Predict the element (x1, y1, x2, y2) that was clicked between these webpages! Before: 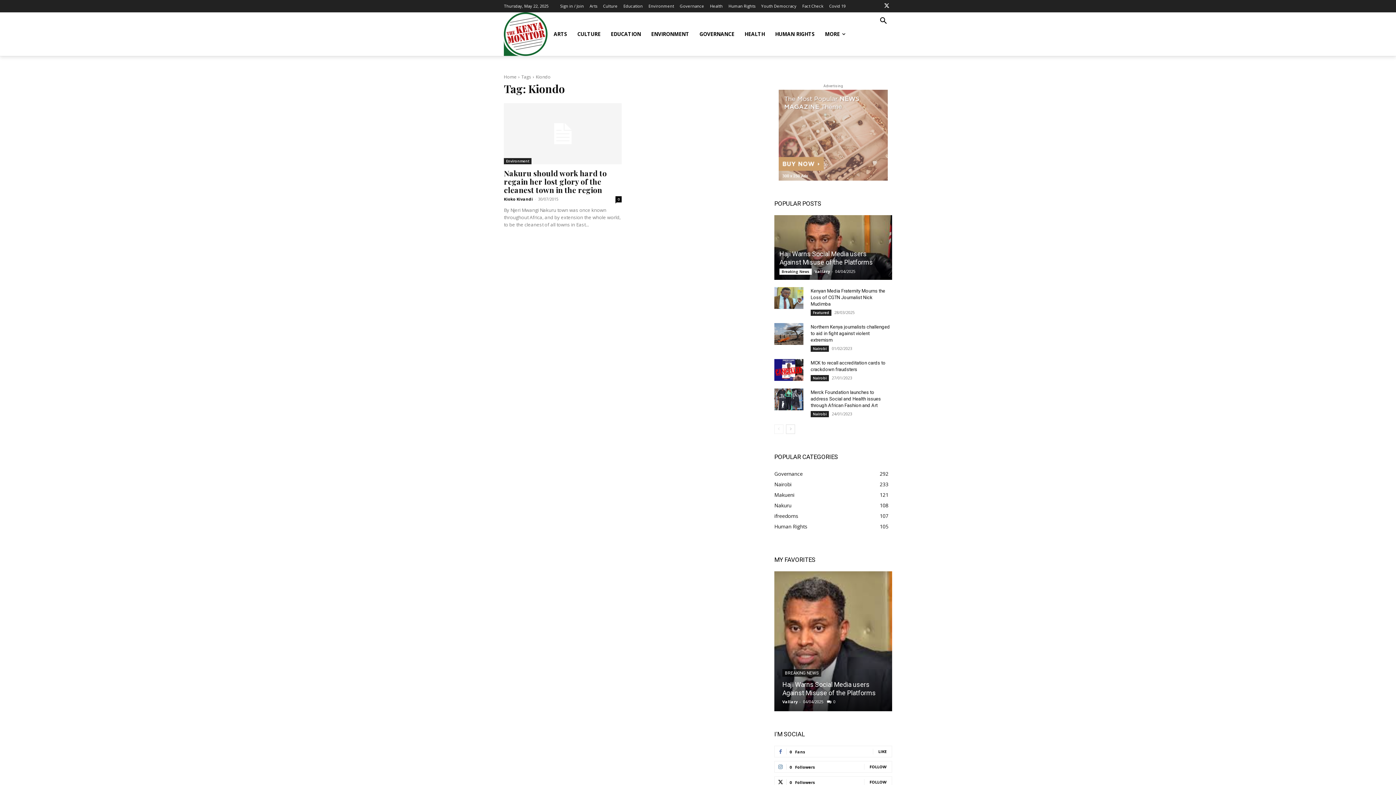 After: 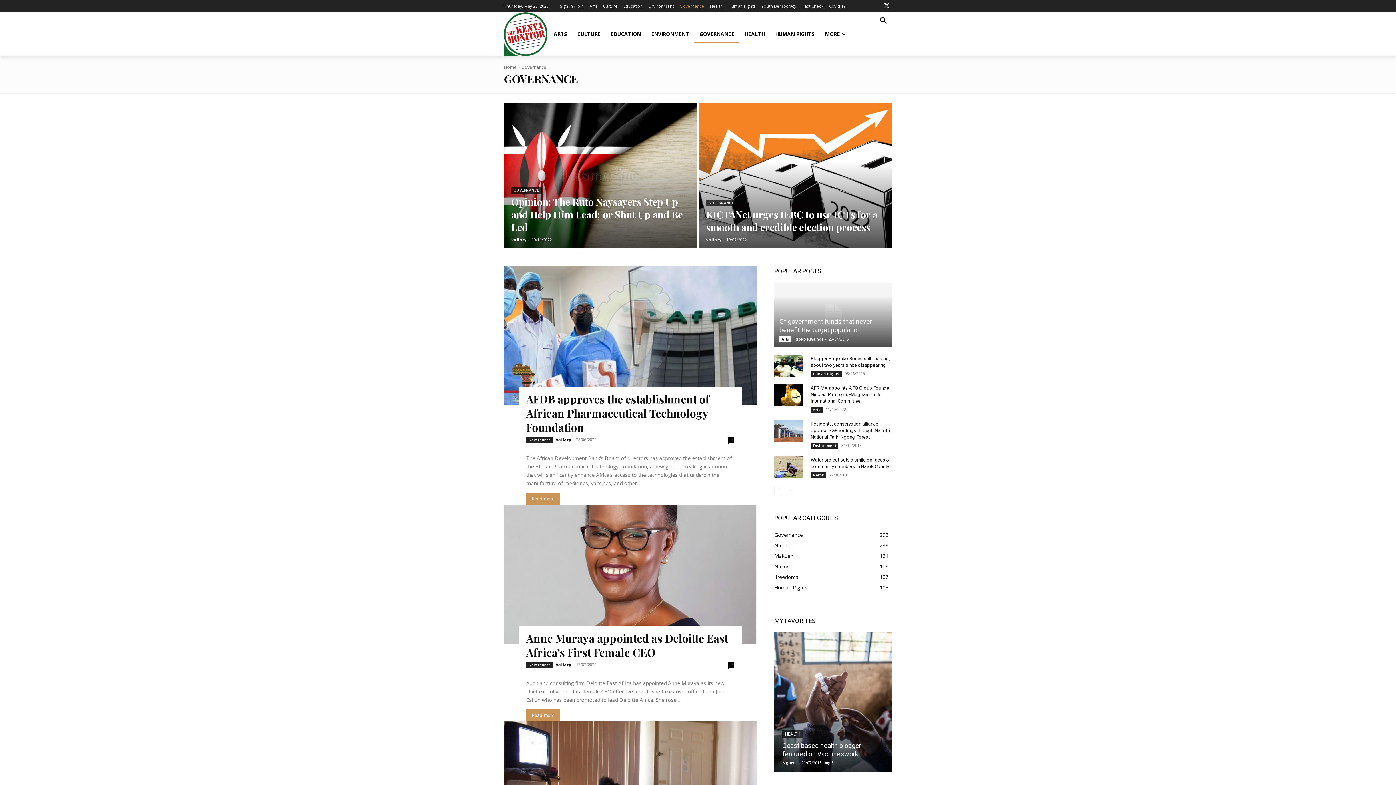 Action: bbox: (774, 470, 802, 477) label: Governance
292